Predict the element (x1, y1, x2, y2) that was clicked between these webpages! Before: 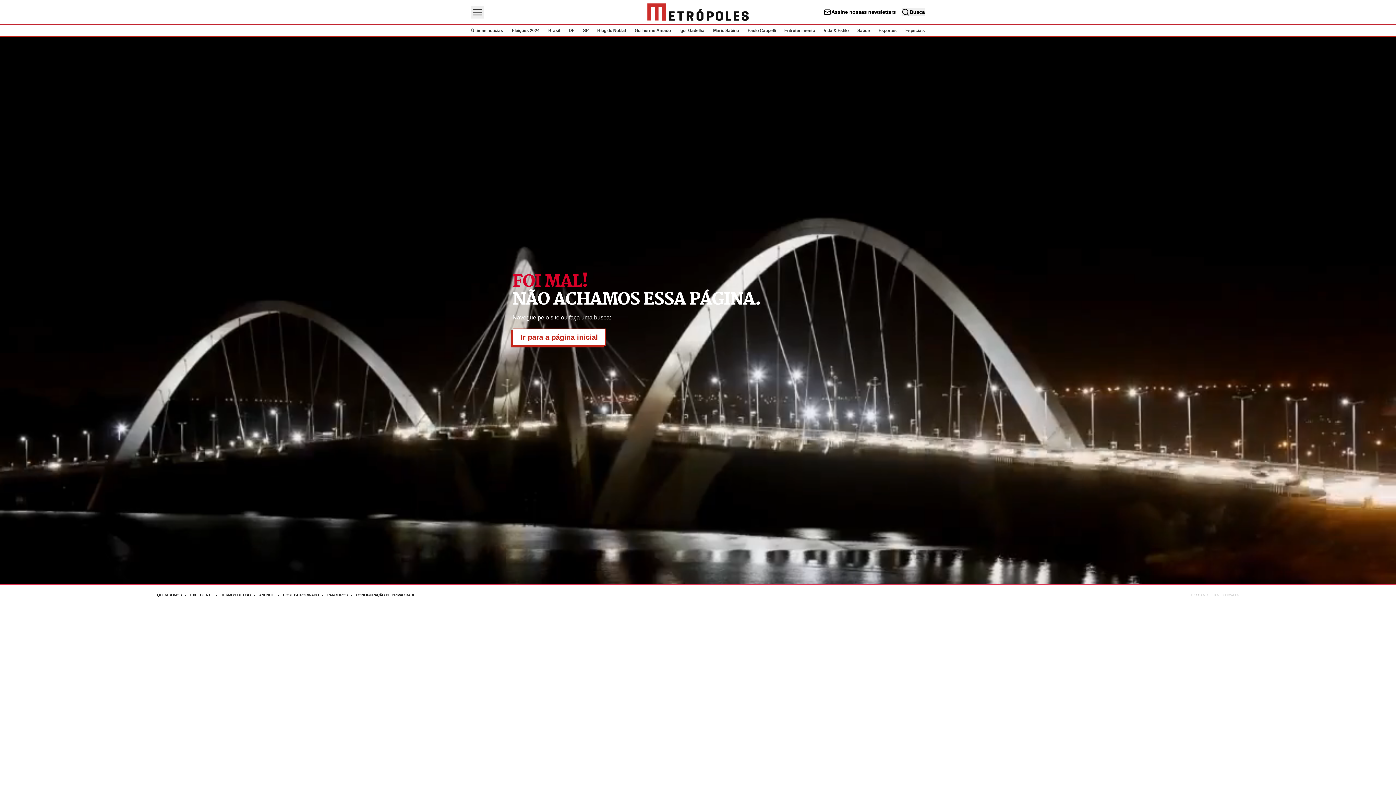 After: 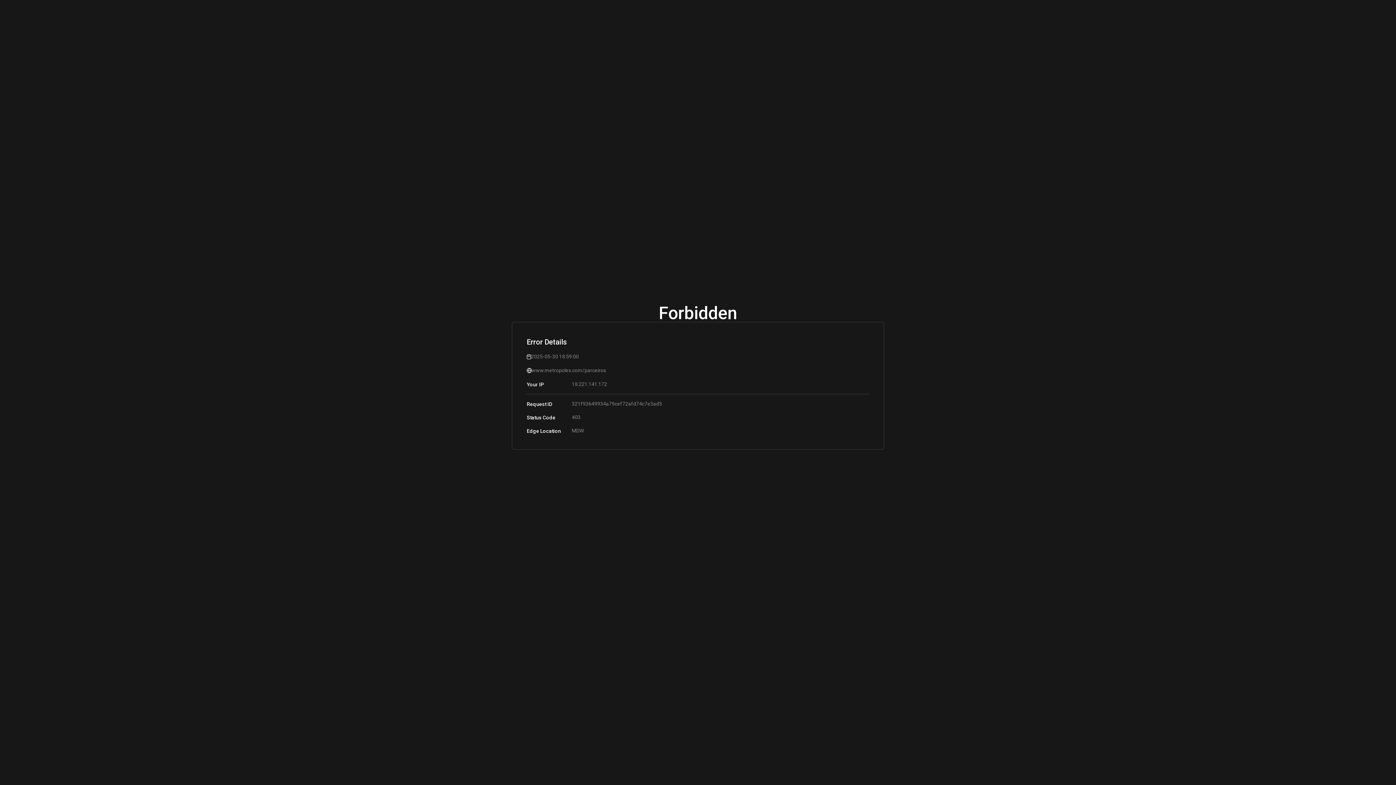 Action: bbox: (327, 593, 356, 597) label: Acesse mais informações da página: Parceiros